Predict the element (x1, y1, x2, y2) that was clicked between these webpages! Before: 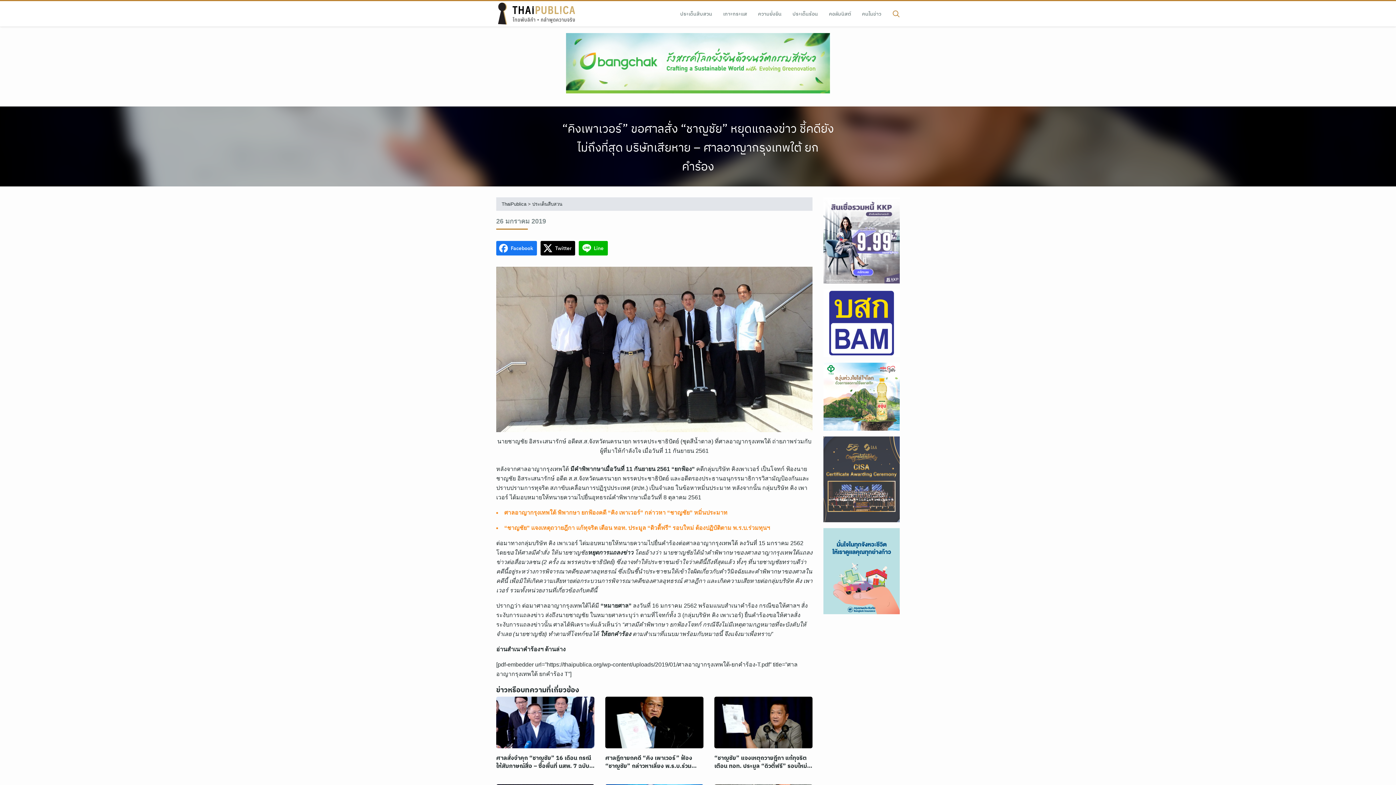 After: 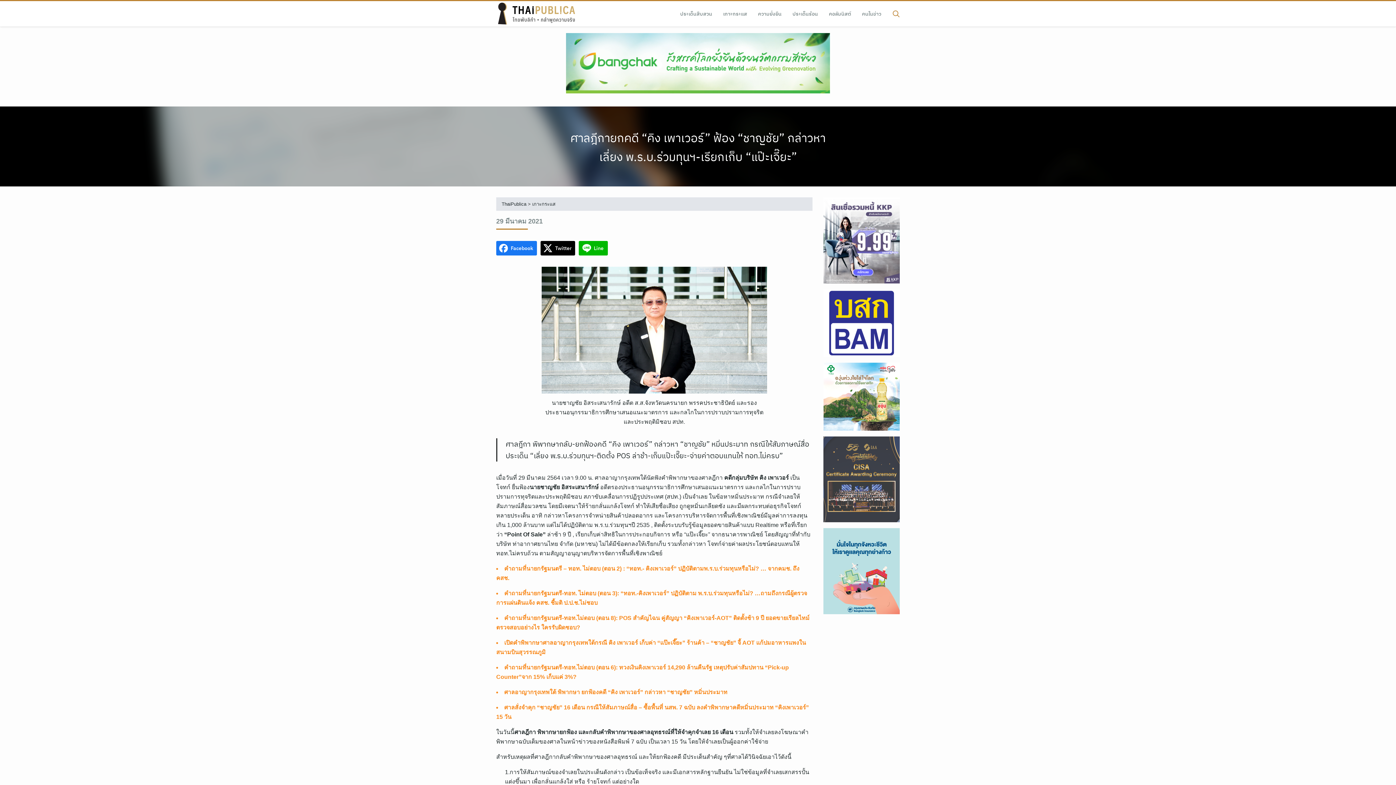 Action: bbox: (605, 719, 703, 725)